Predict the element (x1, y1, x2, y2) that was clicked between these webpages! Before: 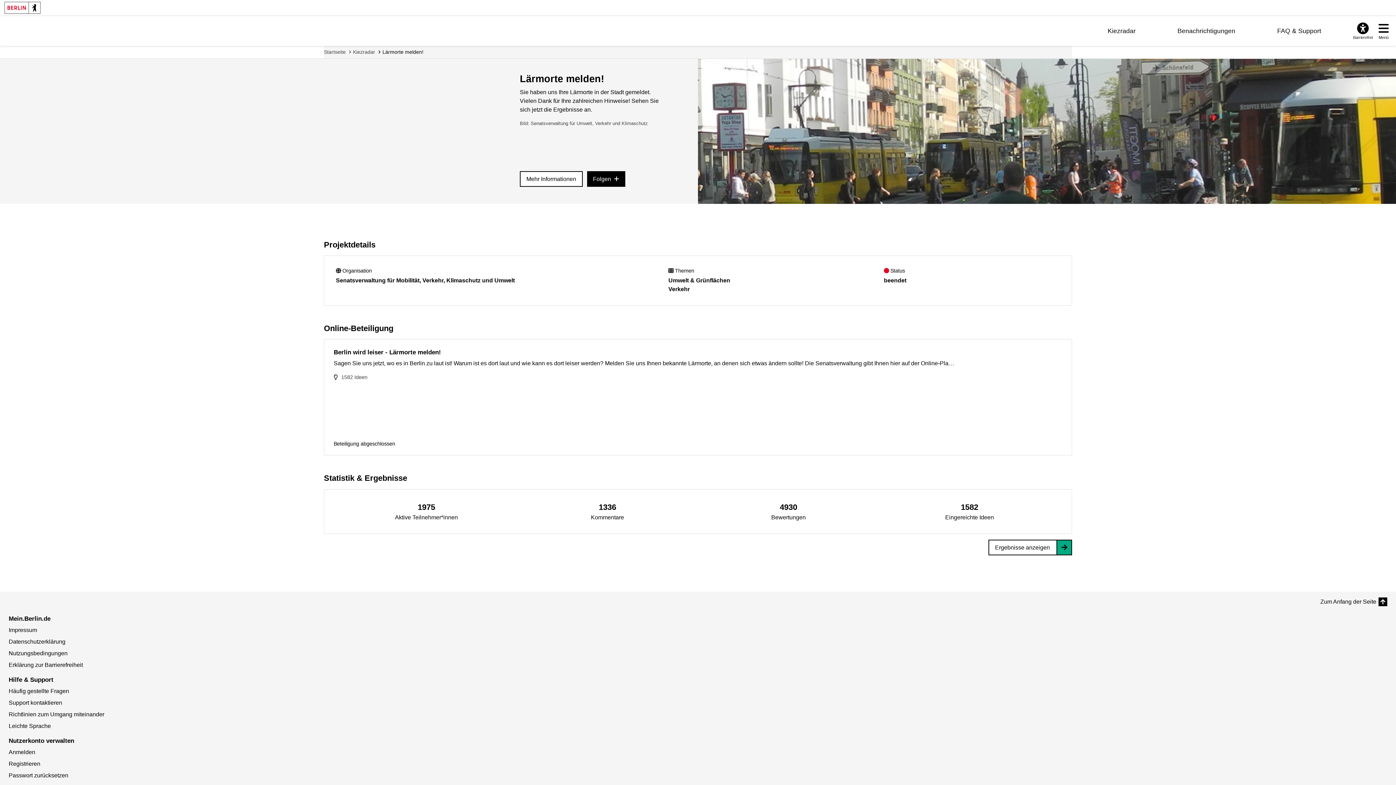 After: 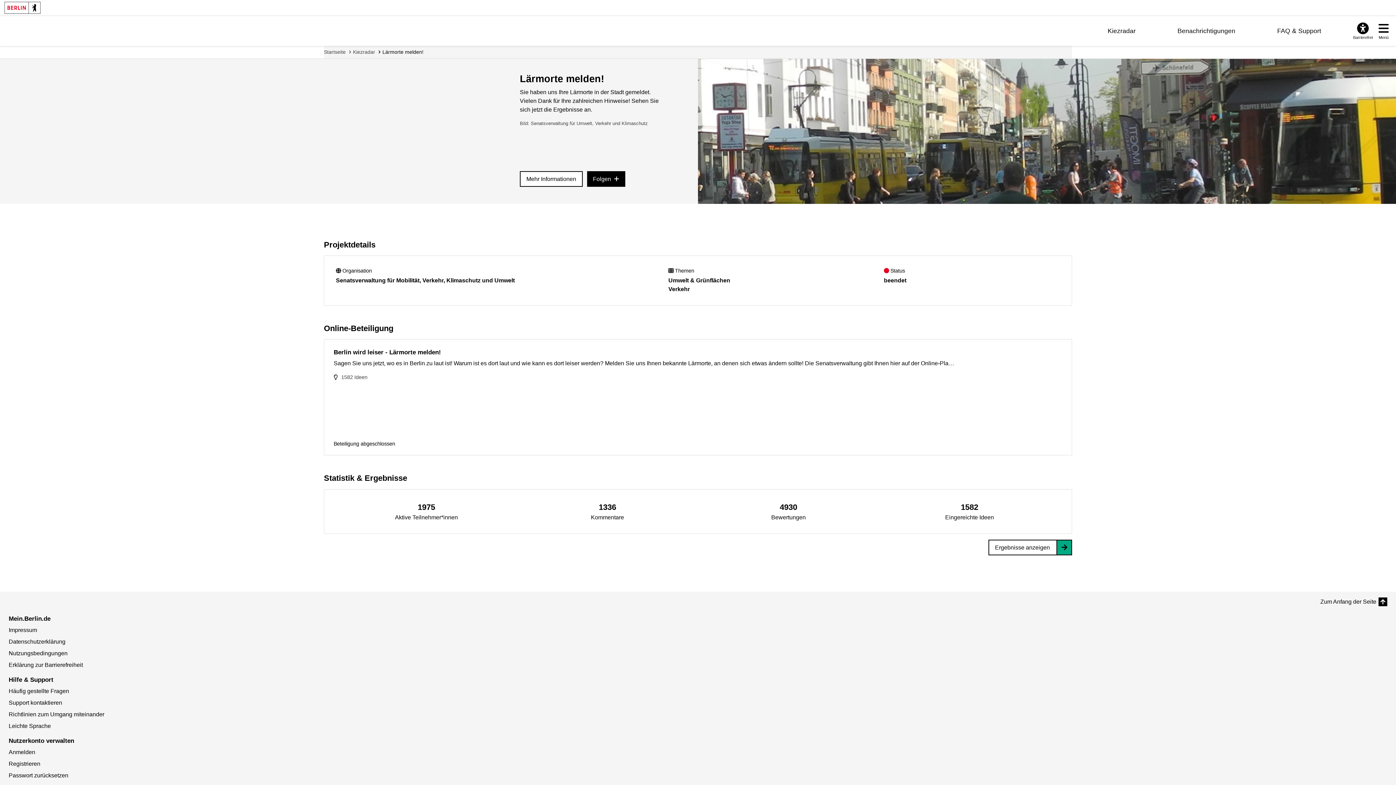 Action: bbox: (382, 48, 423, 55) label: Lärmorte melden!